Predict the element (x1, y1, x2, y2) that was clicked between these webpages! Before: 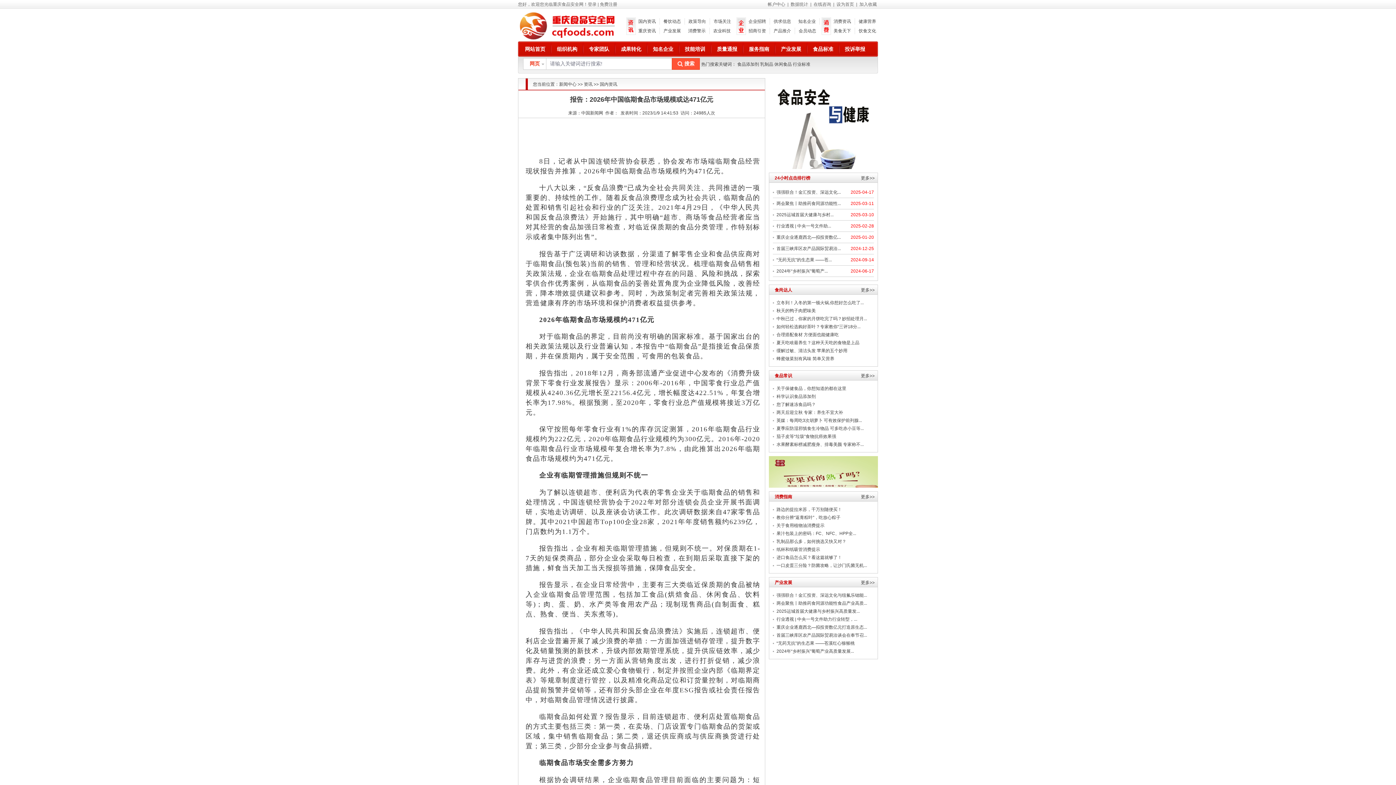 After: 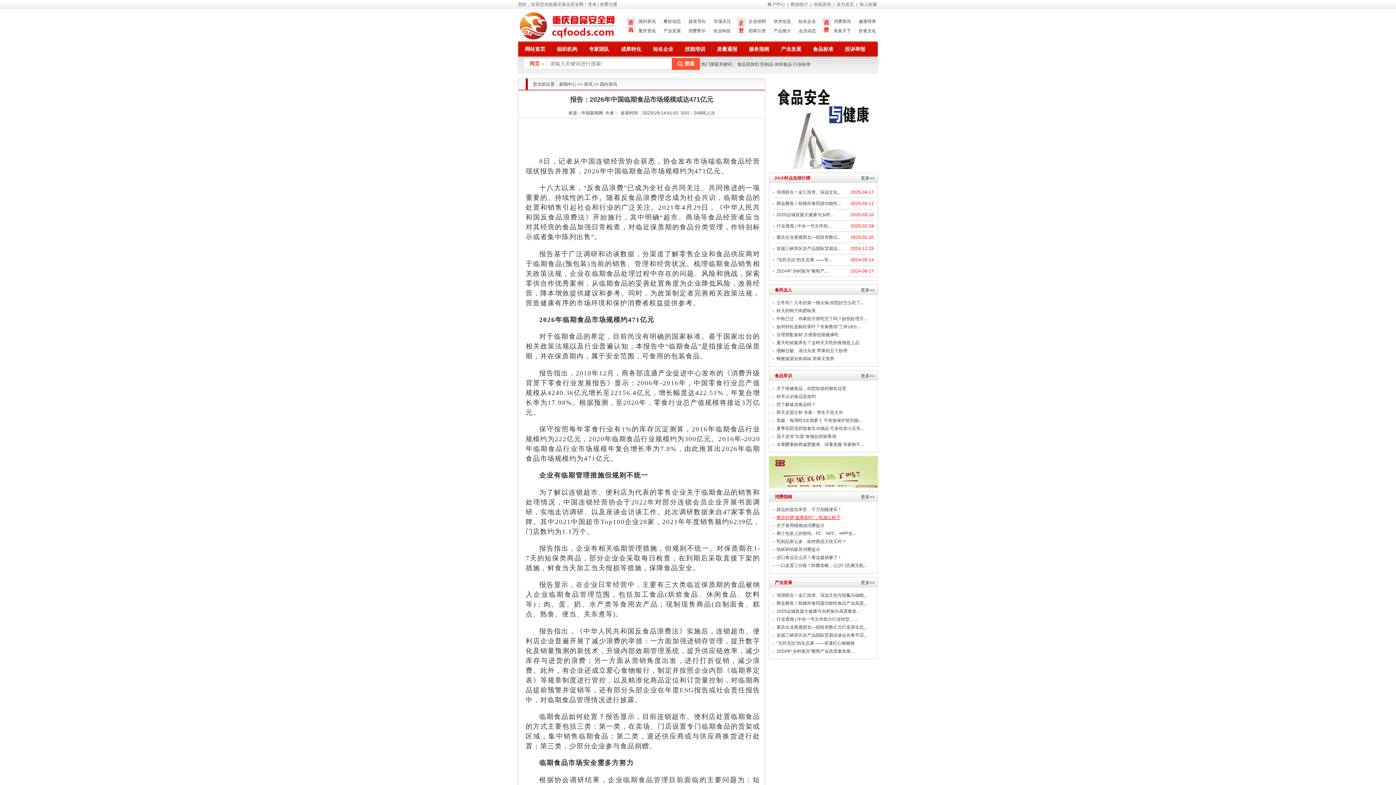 Action: bbox: (776, 515, 840, 520) label: 教你分辨“返青粽叶”，吃放心粽子